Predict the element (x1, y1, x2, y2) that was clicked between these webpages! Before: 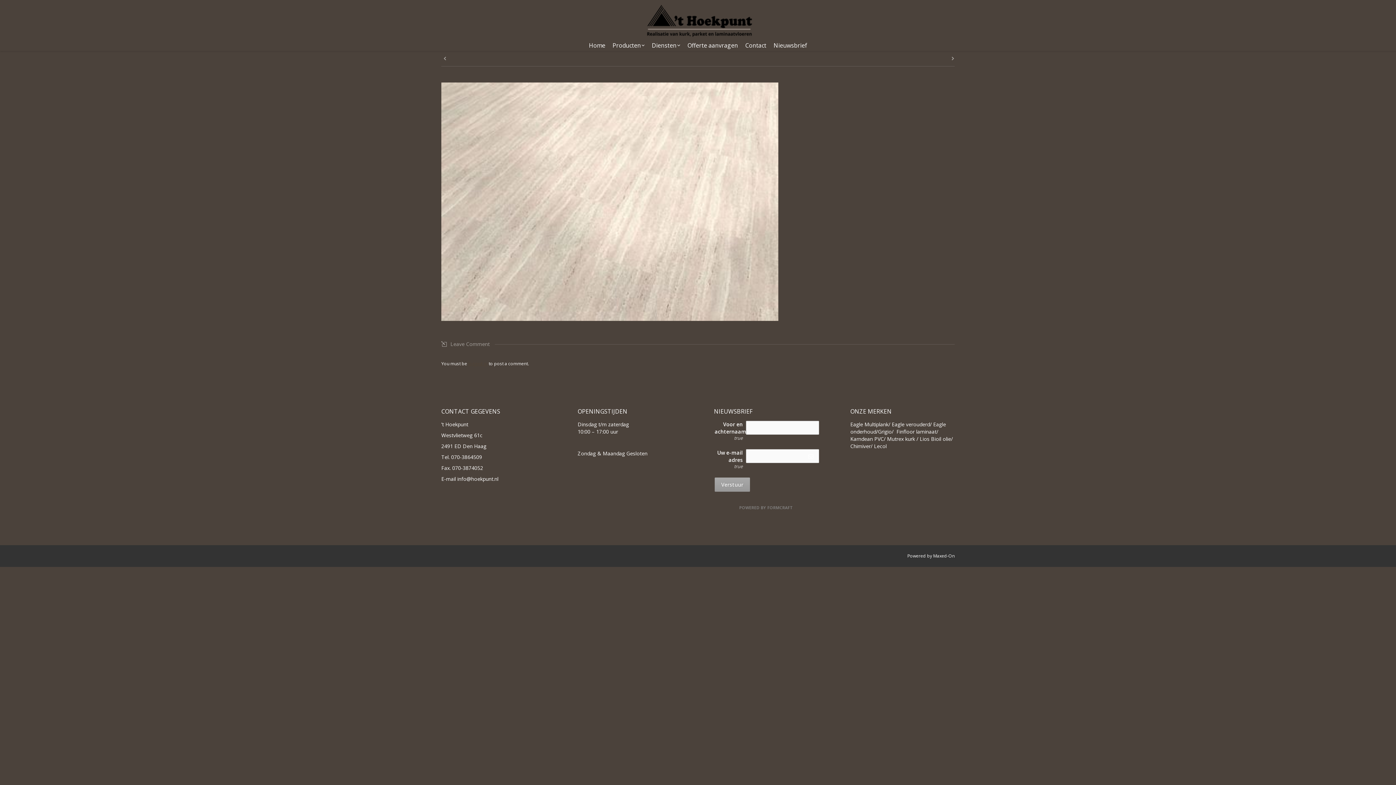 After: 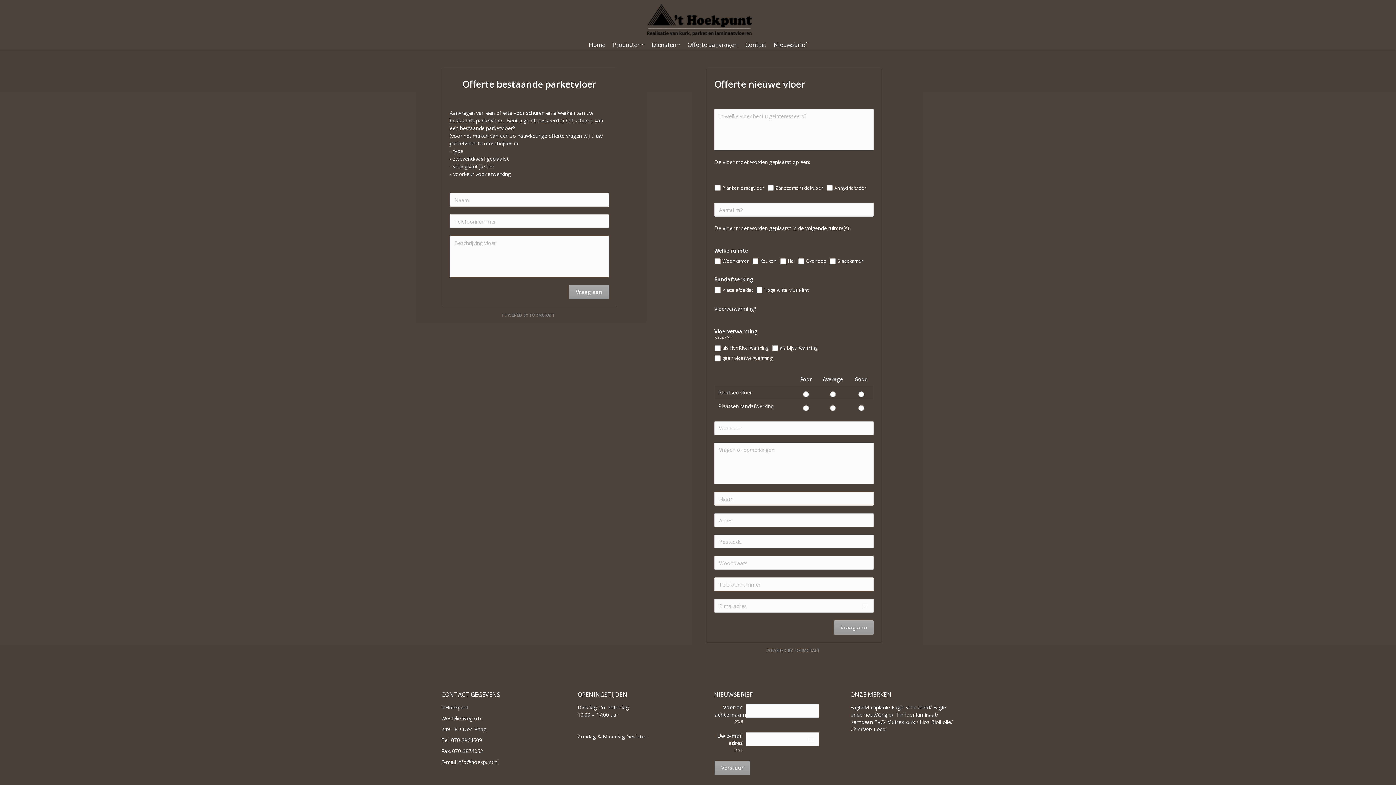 Action: bbox: (684, 40, 741, 50) label: Offerte aanvragen